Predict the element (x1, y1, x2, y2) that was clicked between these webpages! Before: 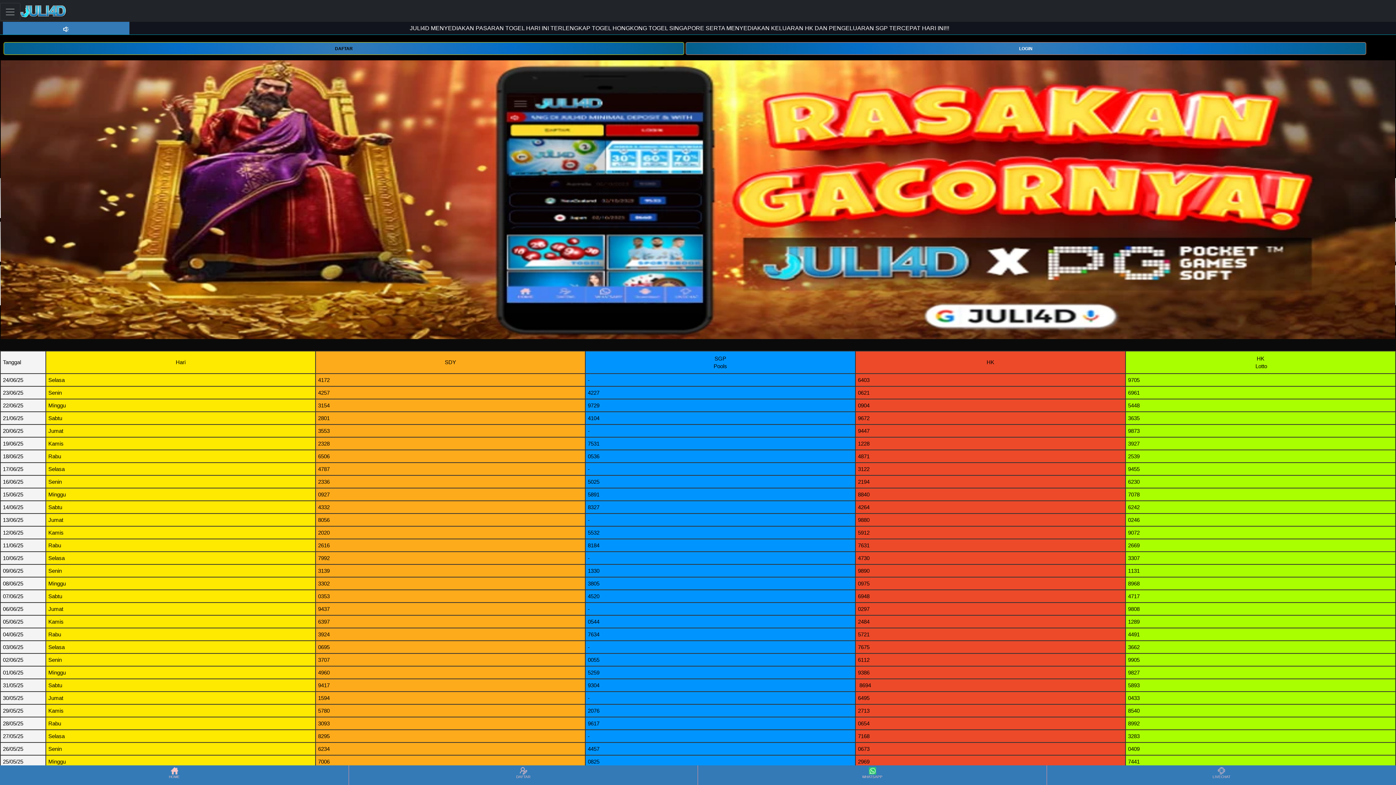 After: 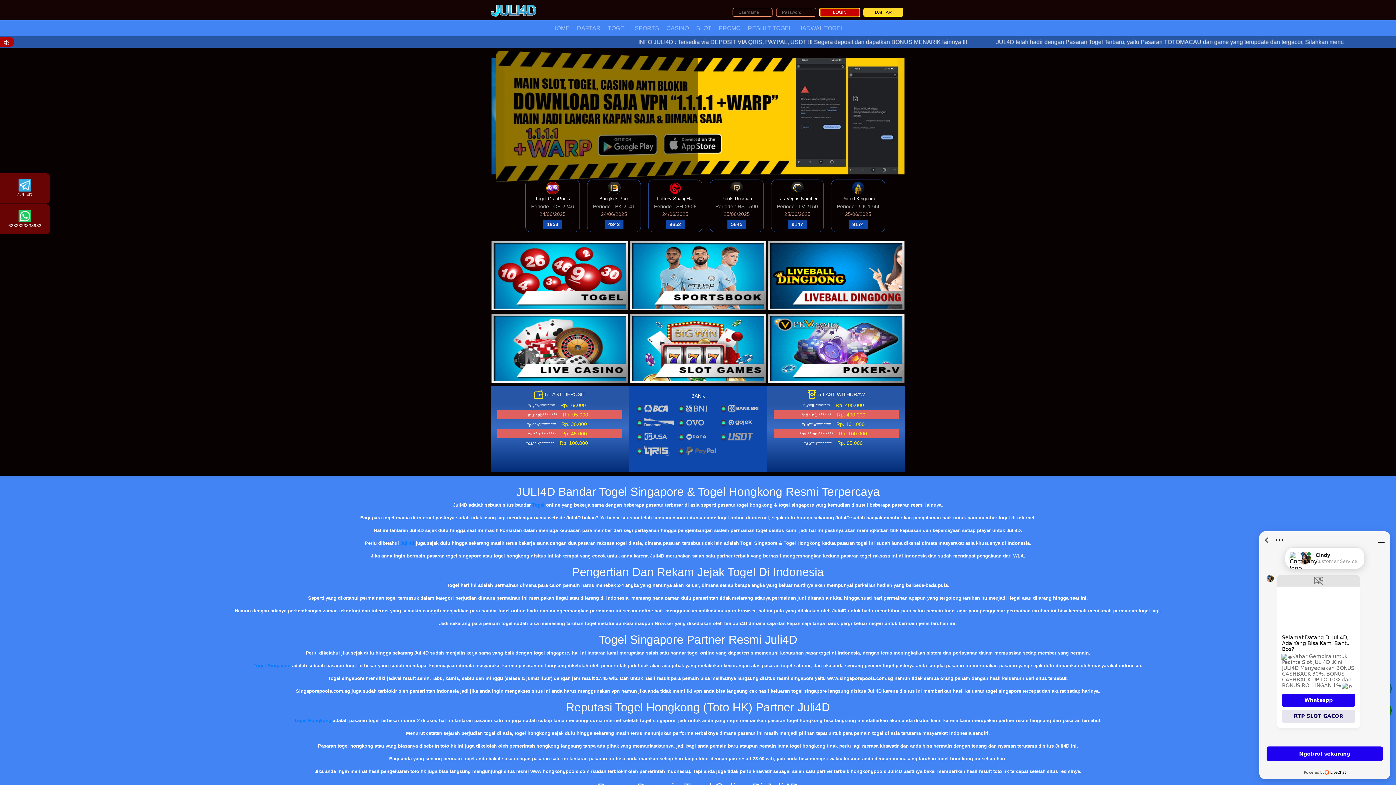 Action: bbox: (0, 766, 348, 784) label: HOME